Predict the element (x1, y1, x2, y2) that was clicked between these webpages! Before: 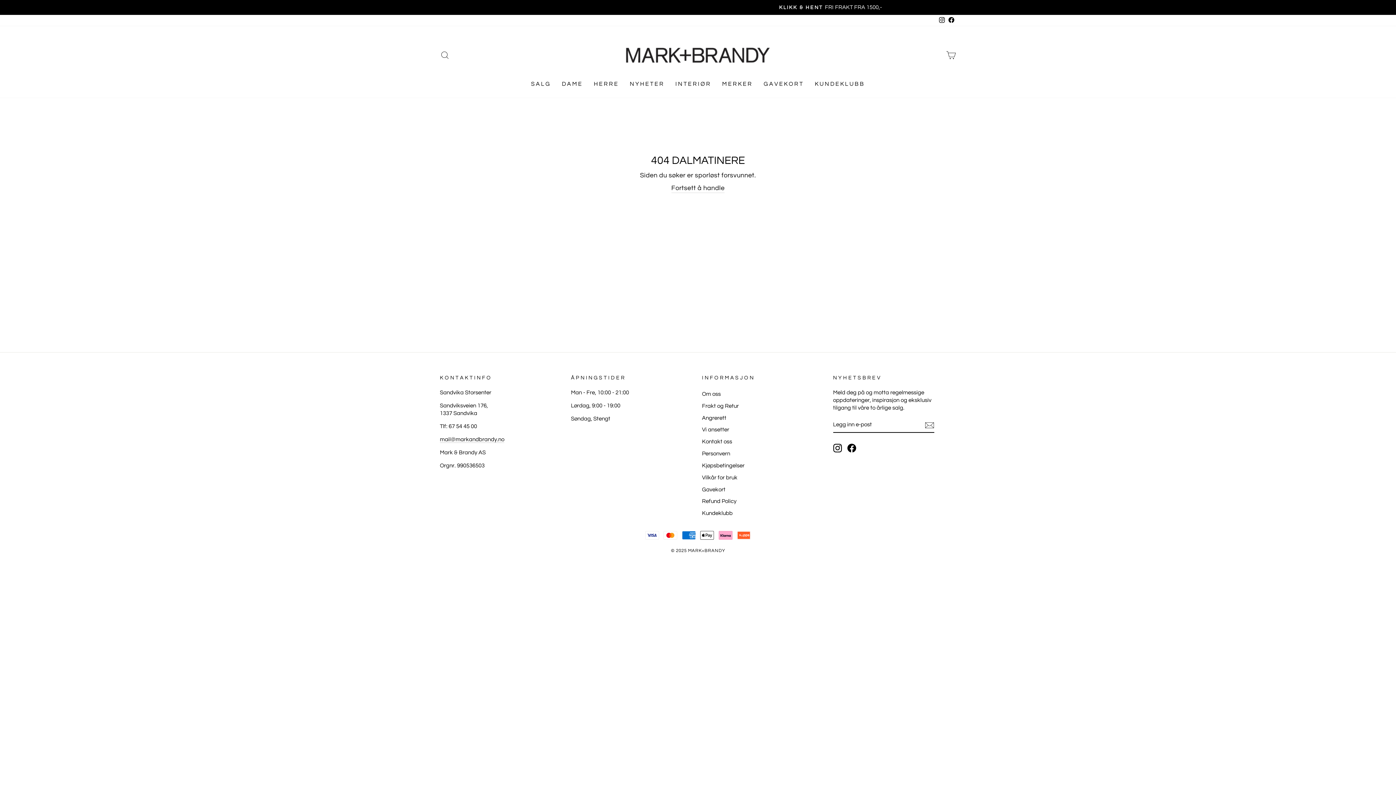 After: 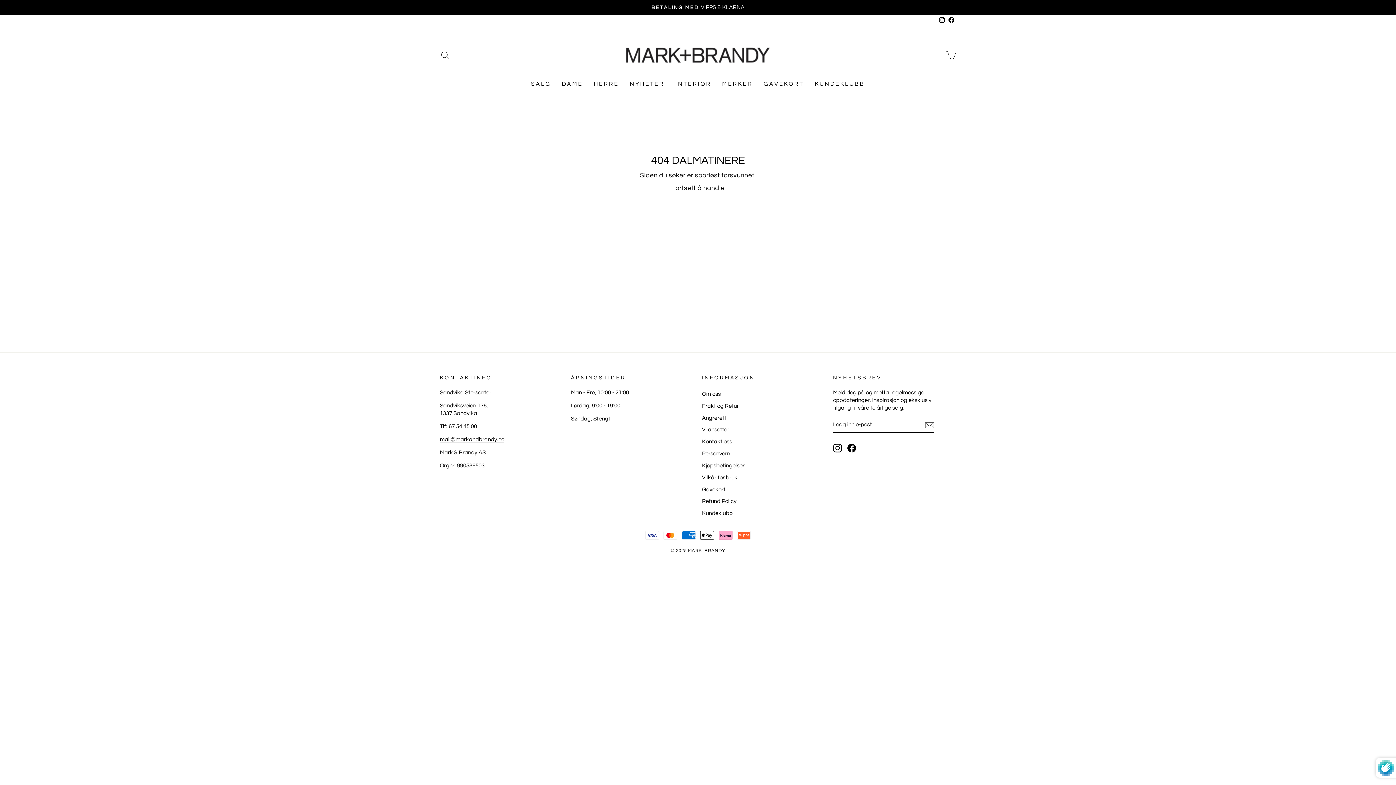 Action: bbox: (925, 420, 934, 429)